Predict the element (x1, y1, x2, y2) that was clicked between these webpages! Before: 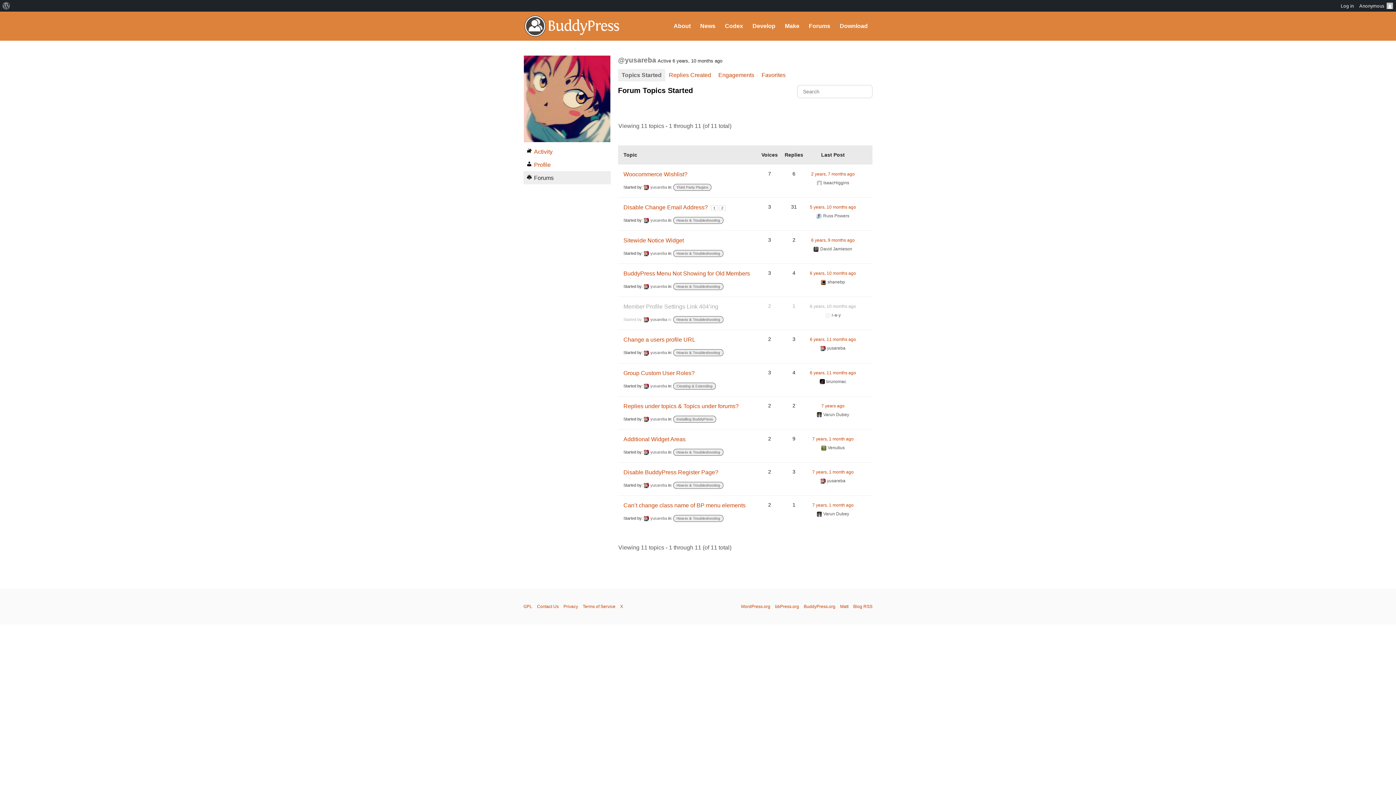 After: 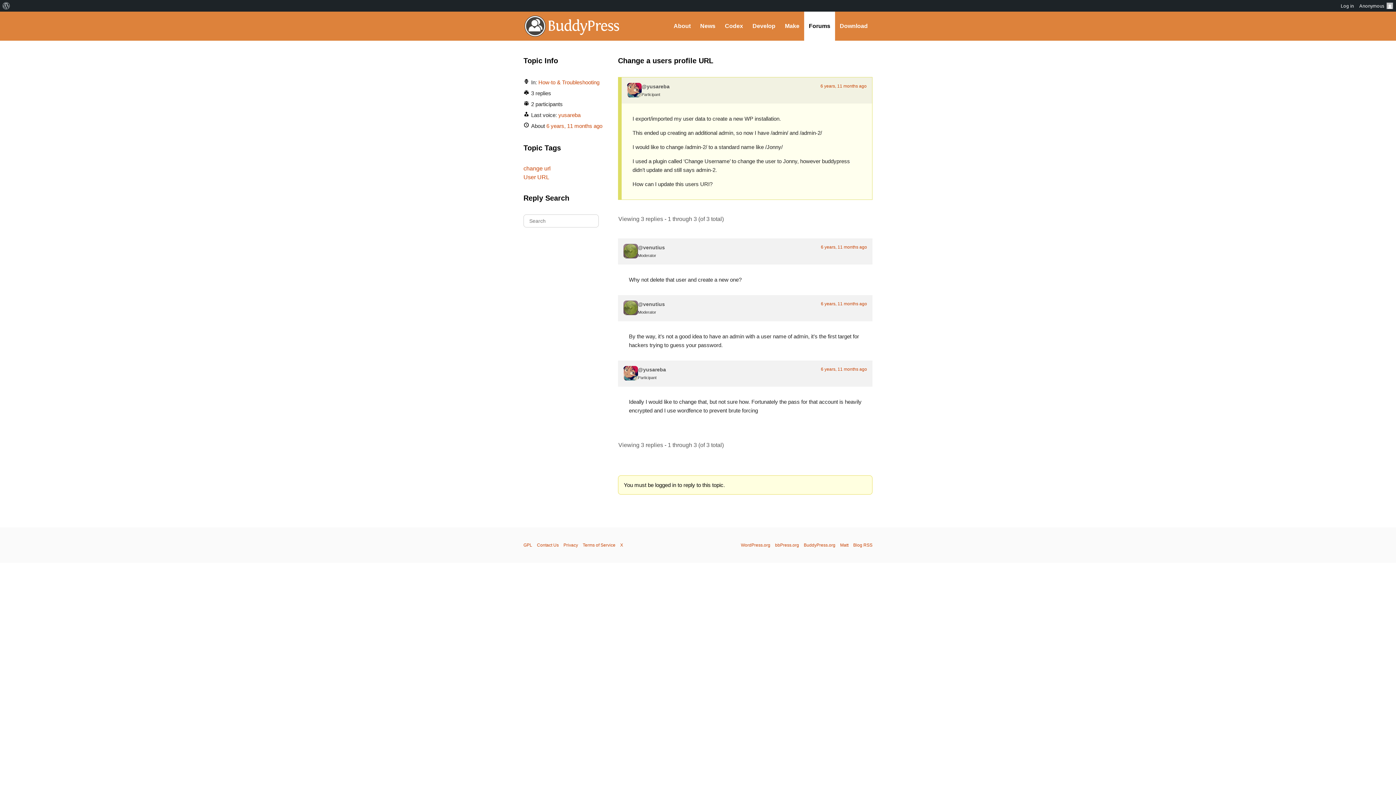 Action: bbox: (810, 337, 856, 342) label: 6 years, 11 months ago